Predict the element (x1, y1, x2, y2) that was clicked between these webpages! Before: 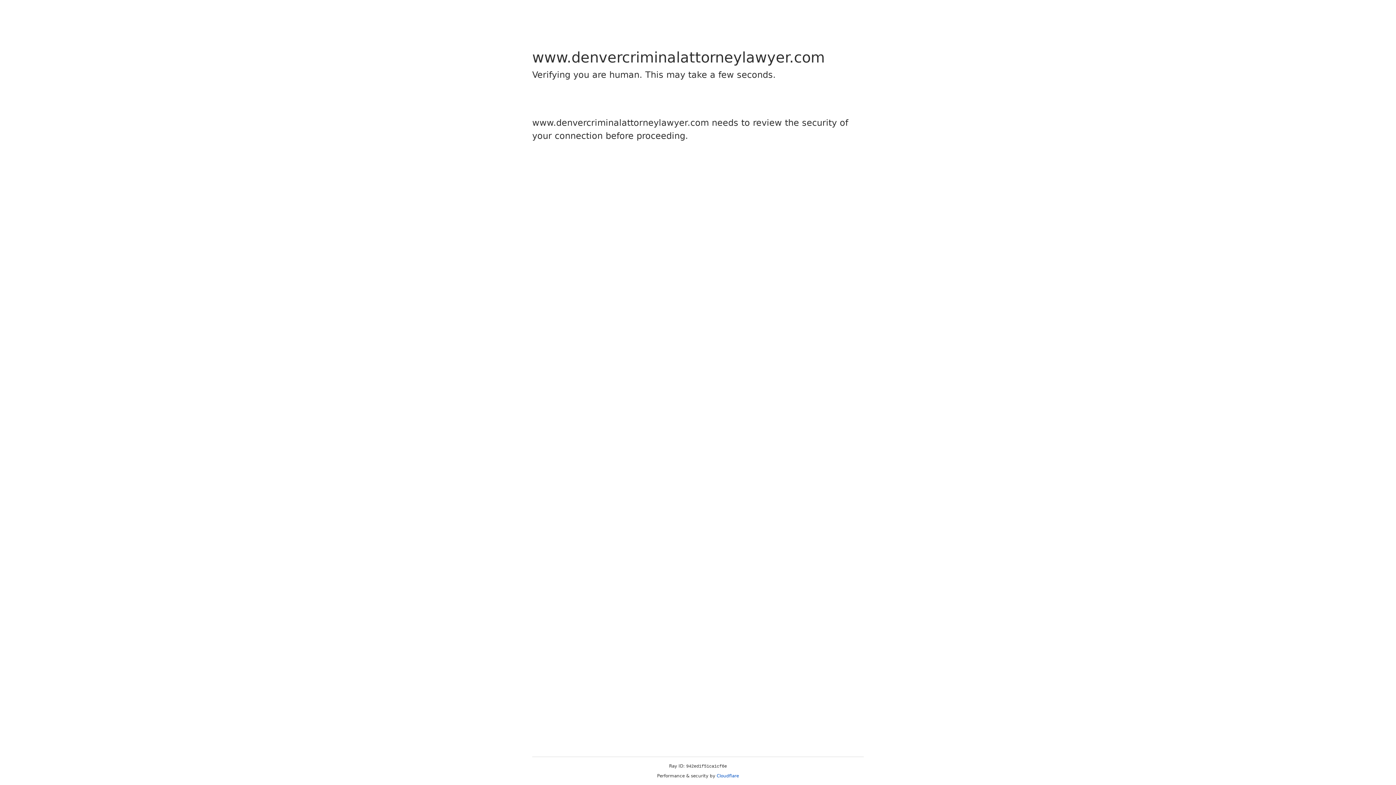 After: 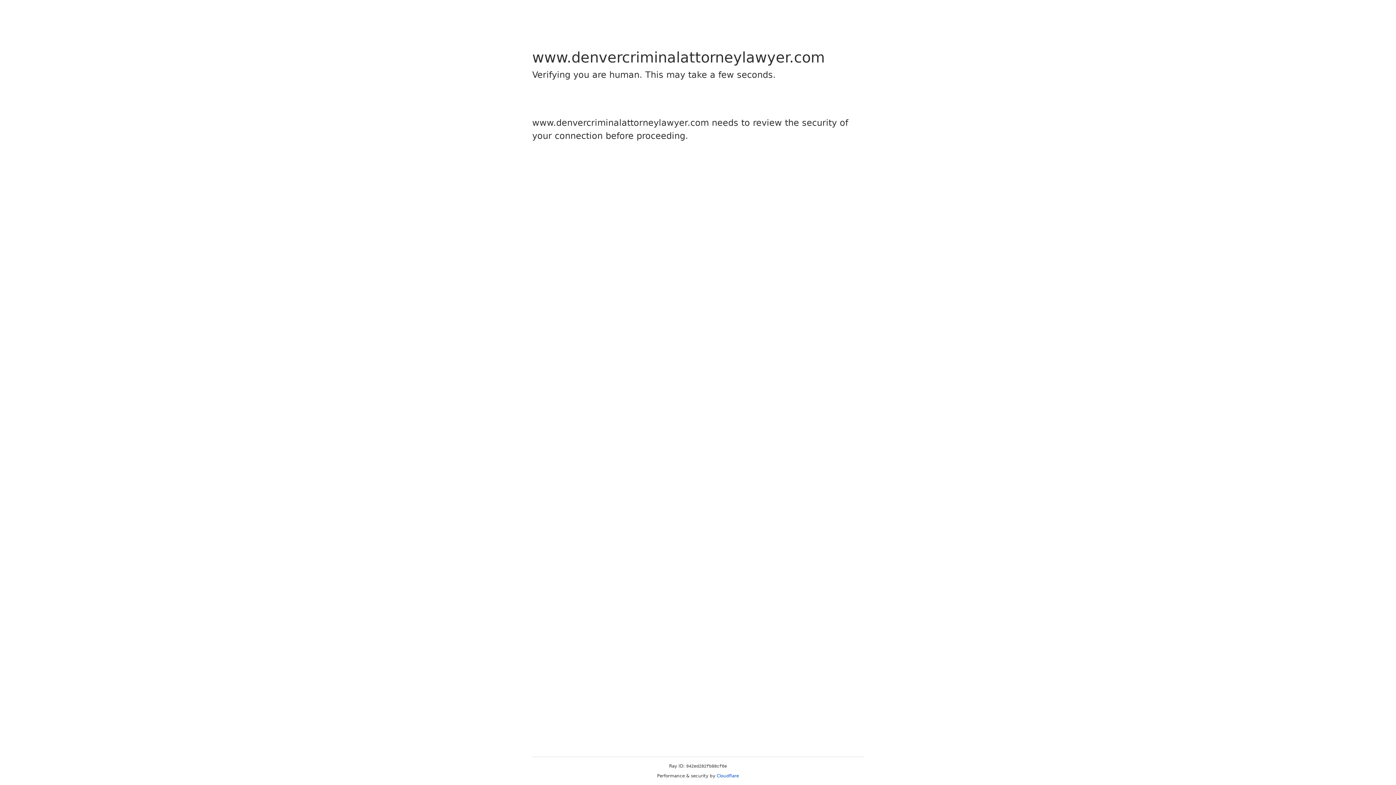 Action: bbox: (716, 773, 739, 778) label: Cloudflare